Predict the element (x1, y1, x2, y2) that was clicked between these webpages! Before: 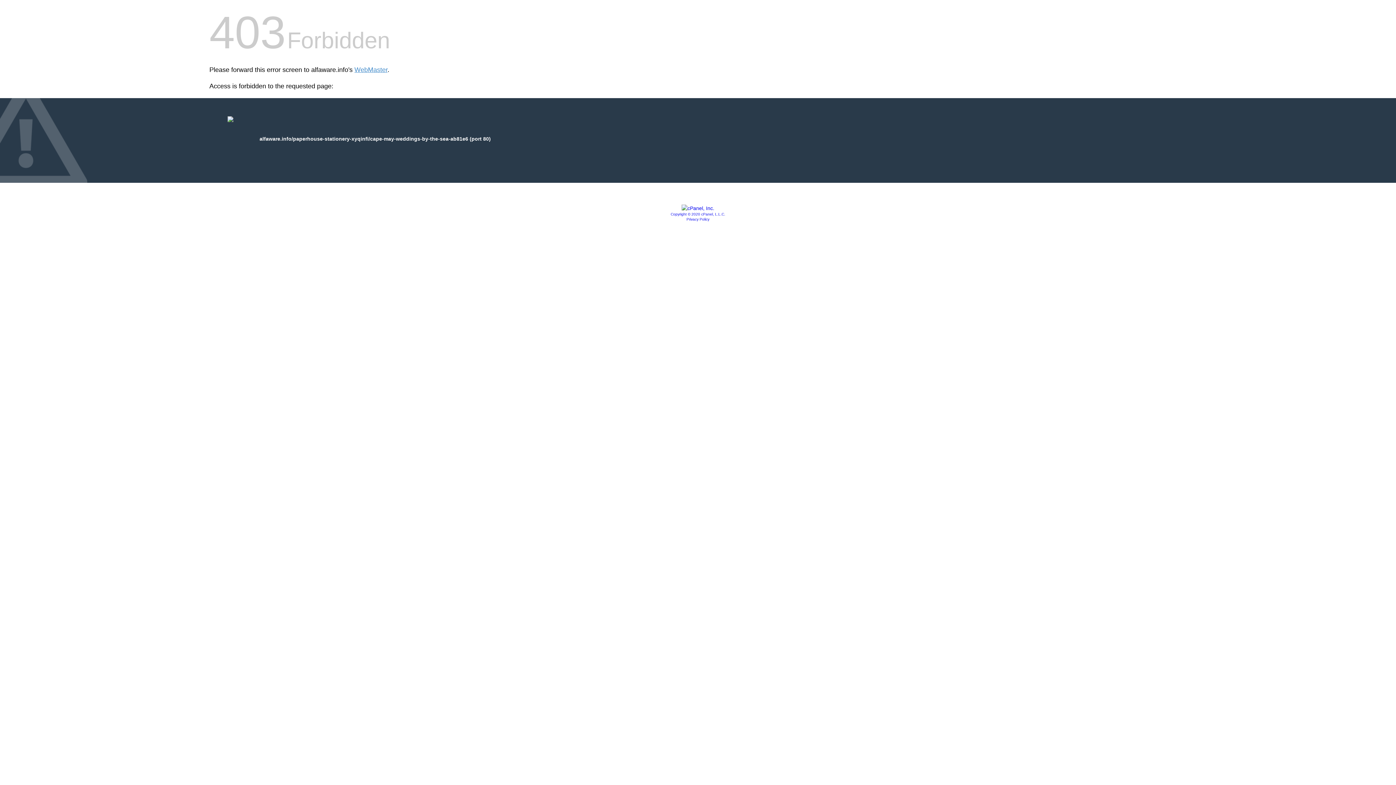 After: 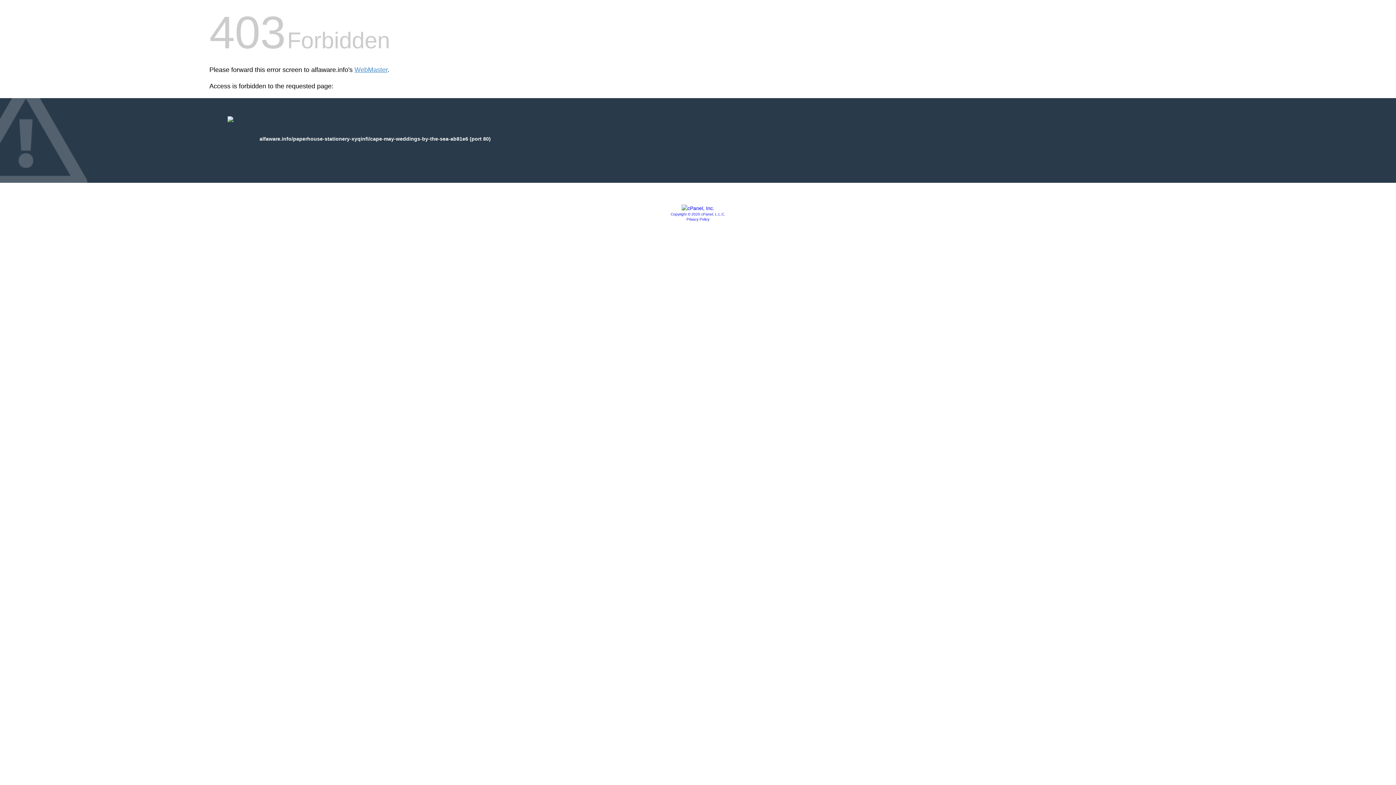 Action: bbox: (681, 205, 714, 211)